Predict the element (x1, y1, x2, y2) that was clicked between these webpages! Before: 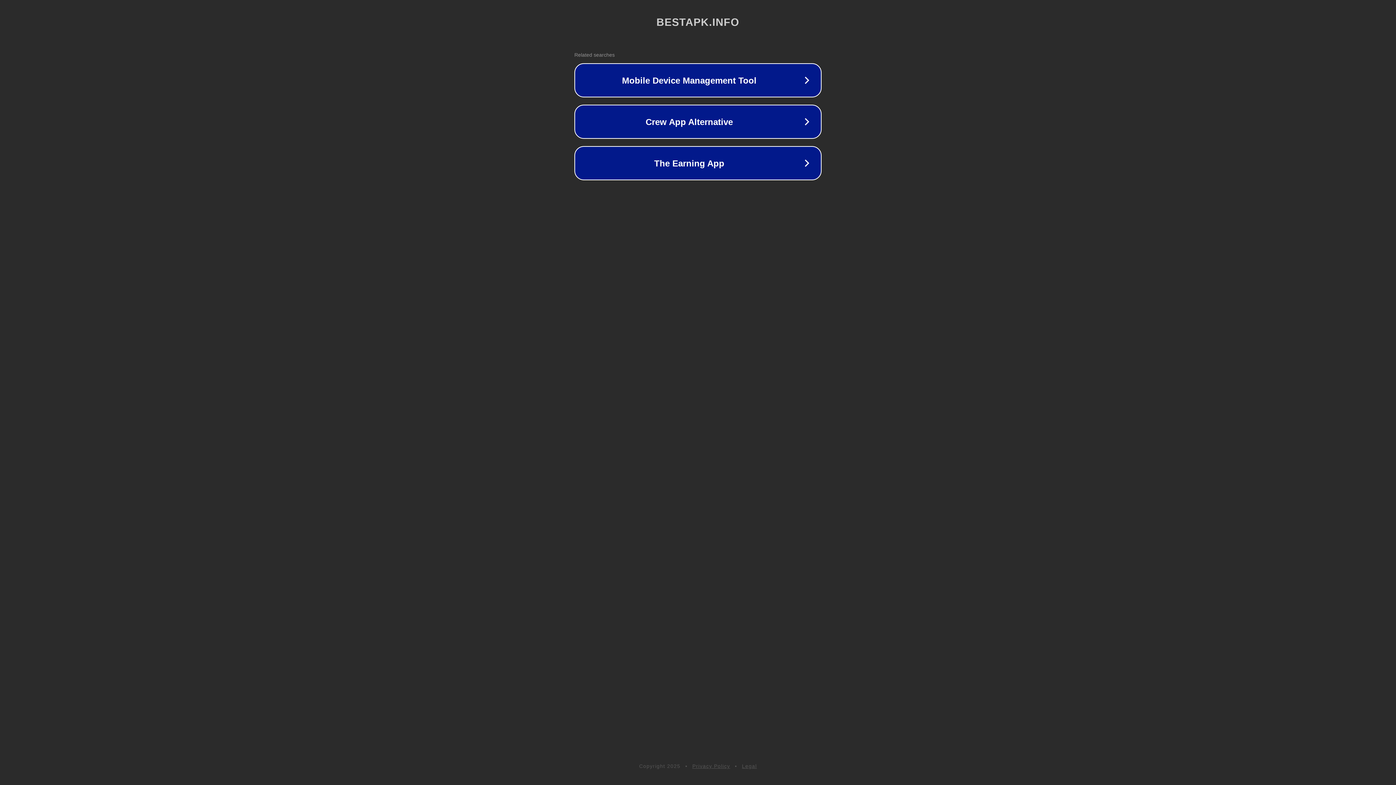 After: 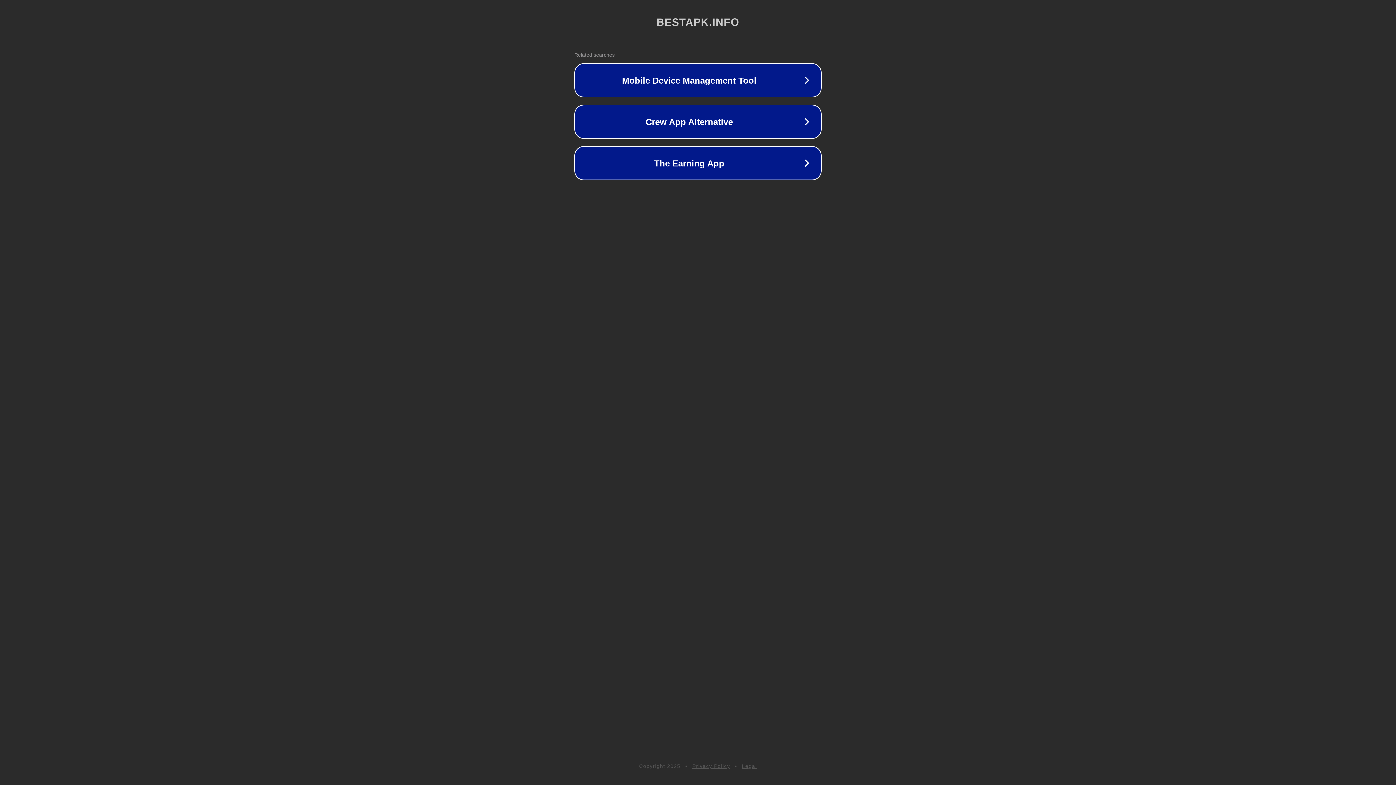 Action: label: Legal bbox: (742, 763, 757, 769)